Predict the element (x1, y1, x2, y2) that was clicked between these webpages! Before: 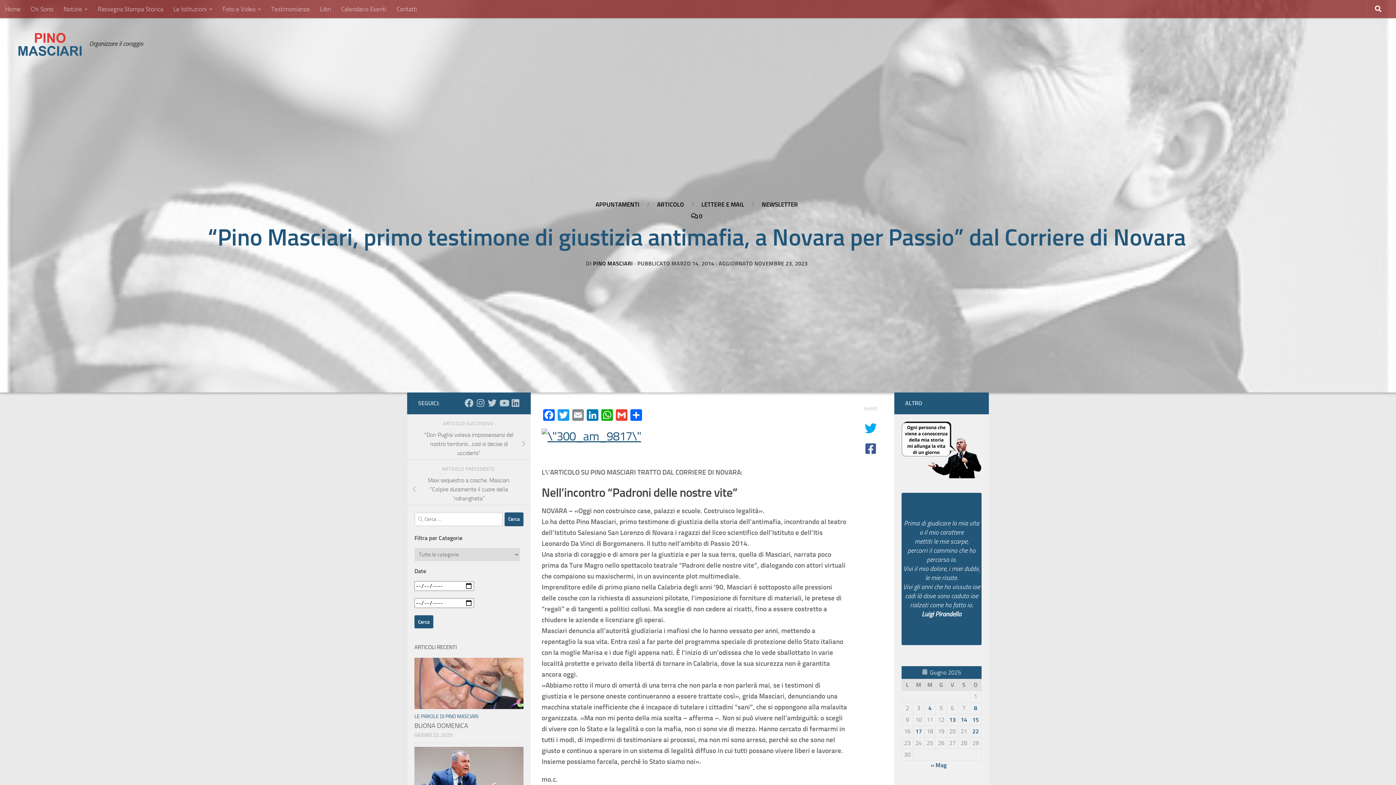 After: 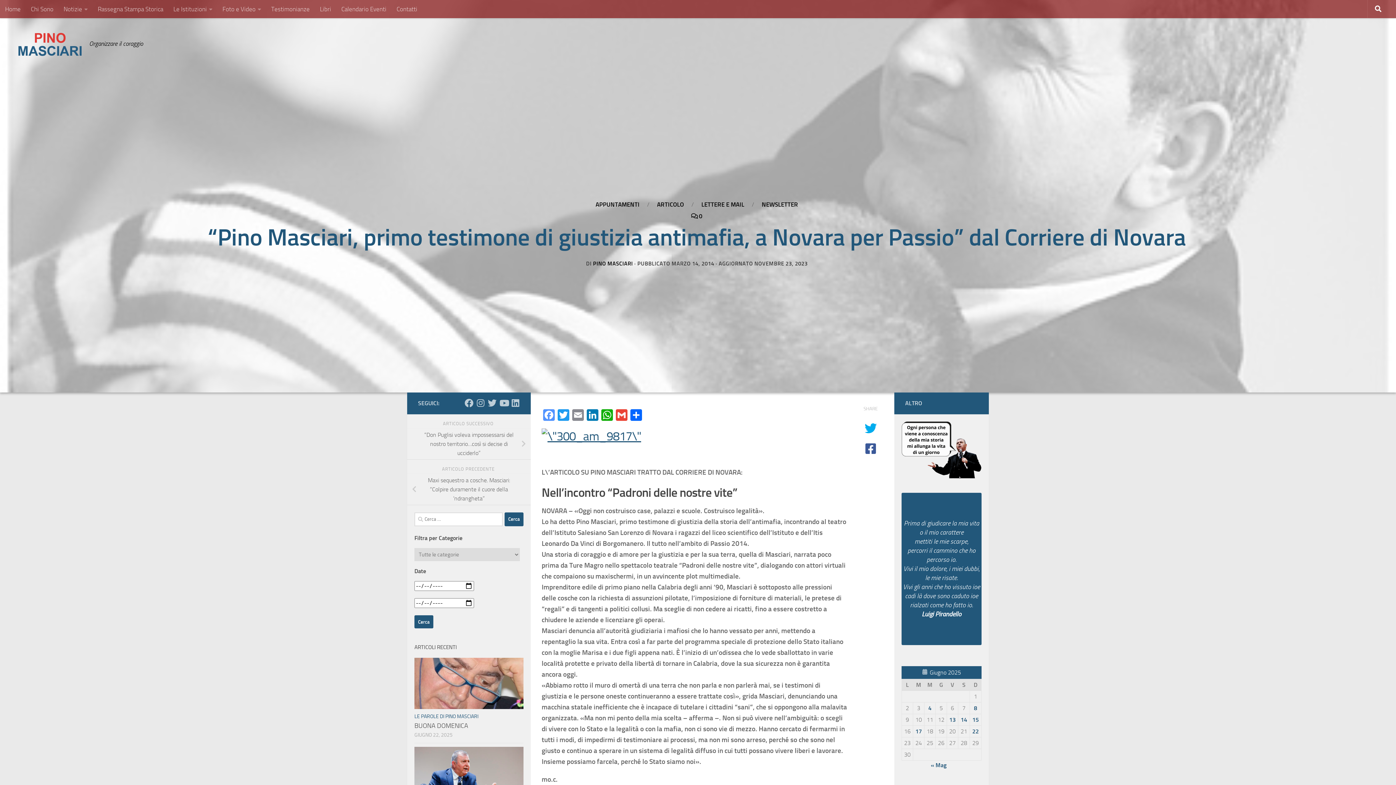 Action: bbox: (541, 409, 556, 422) label: Facebook